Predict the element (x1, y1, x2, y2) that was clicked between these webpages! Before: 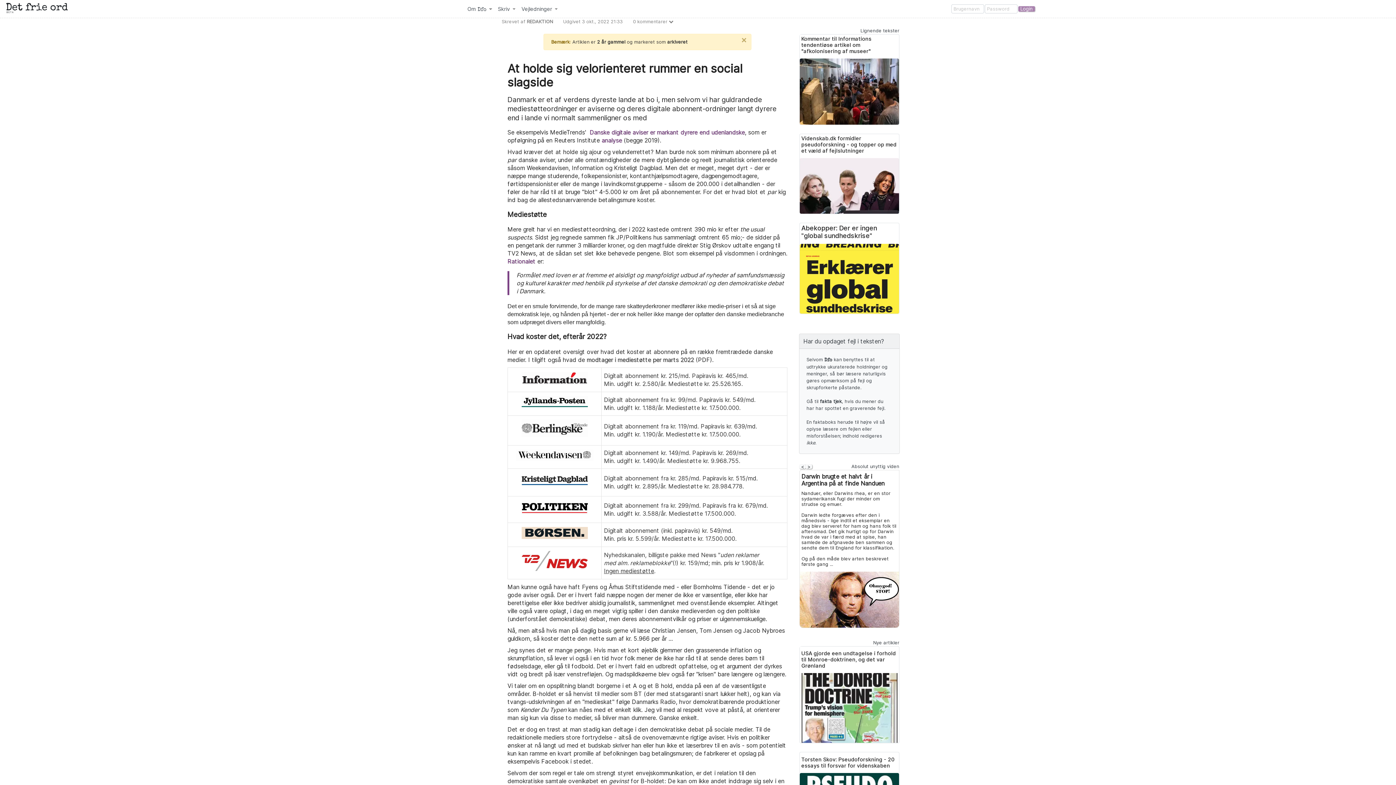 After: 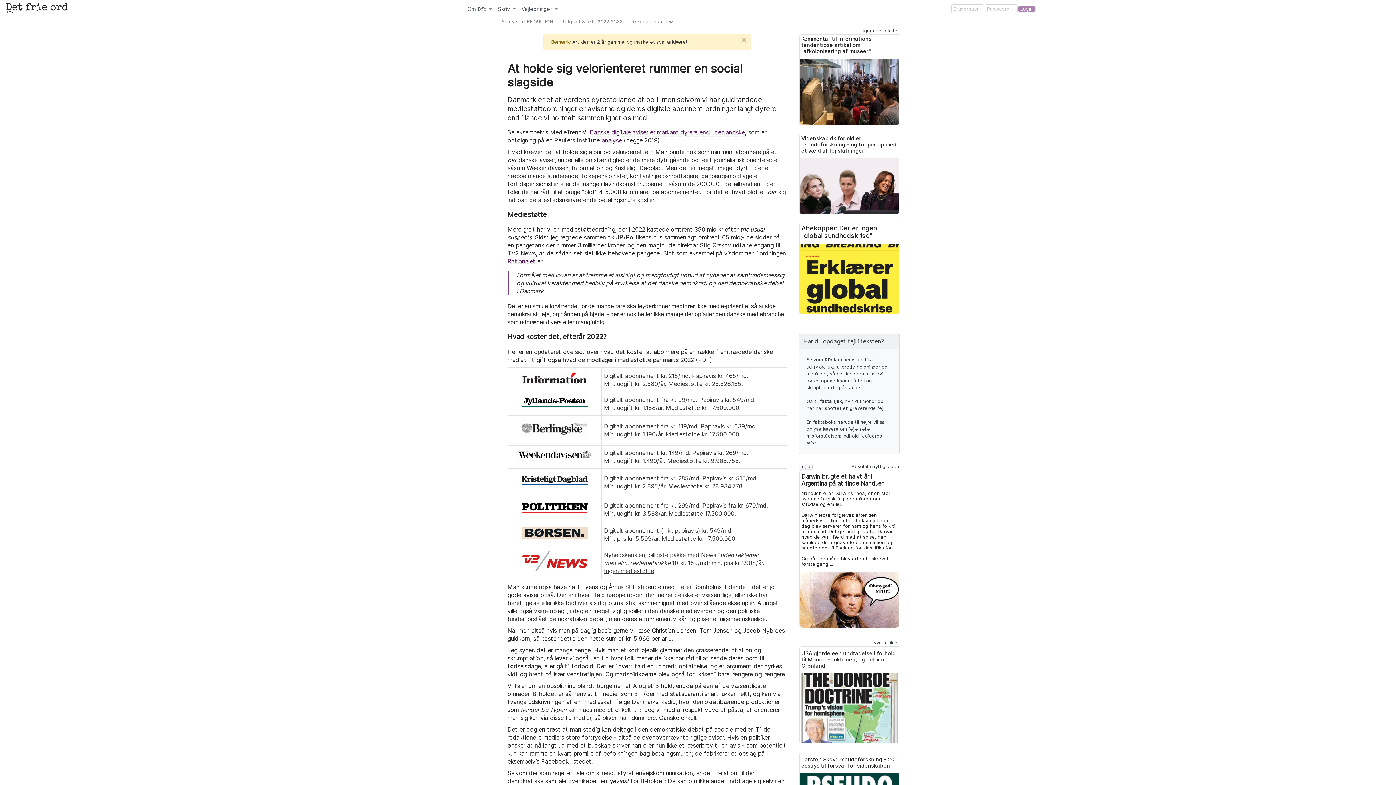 Action: bbox: (589, 128, 745, 136) label: Danske digitale aviser er markant dyrere end udenlandske